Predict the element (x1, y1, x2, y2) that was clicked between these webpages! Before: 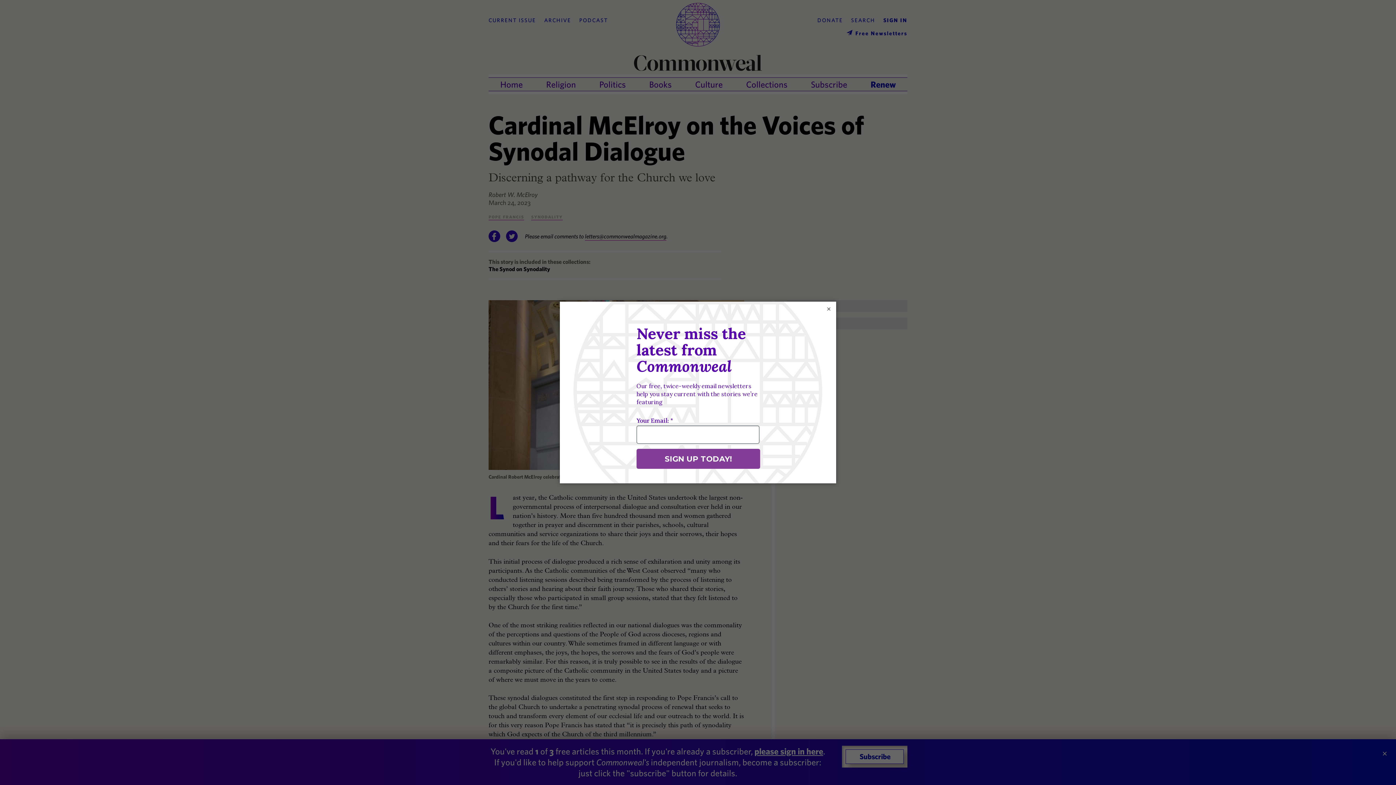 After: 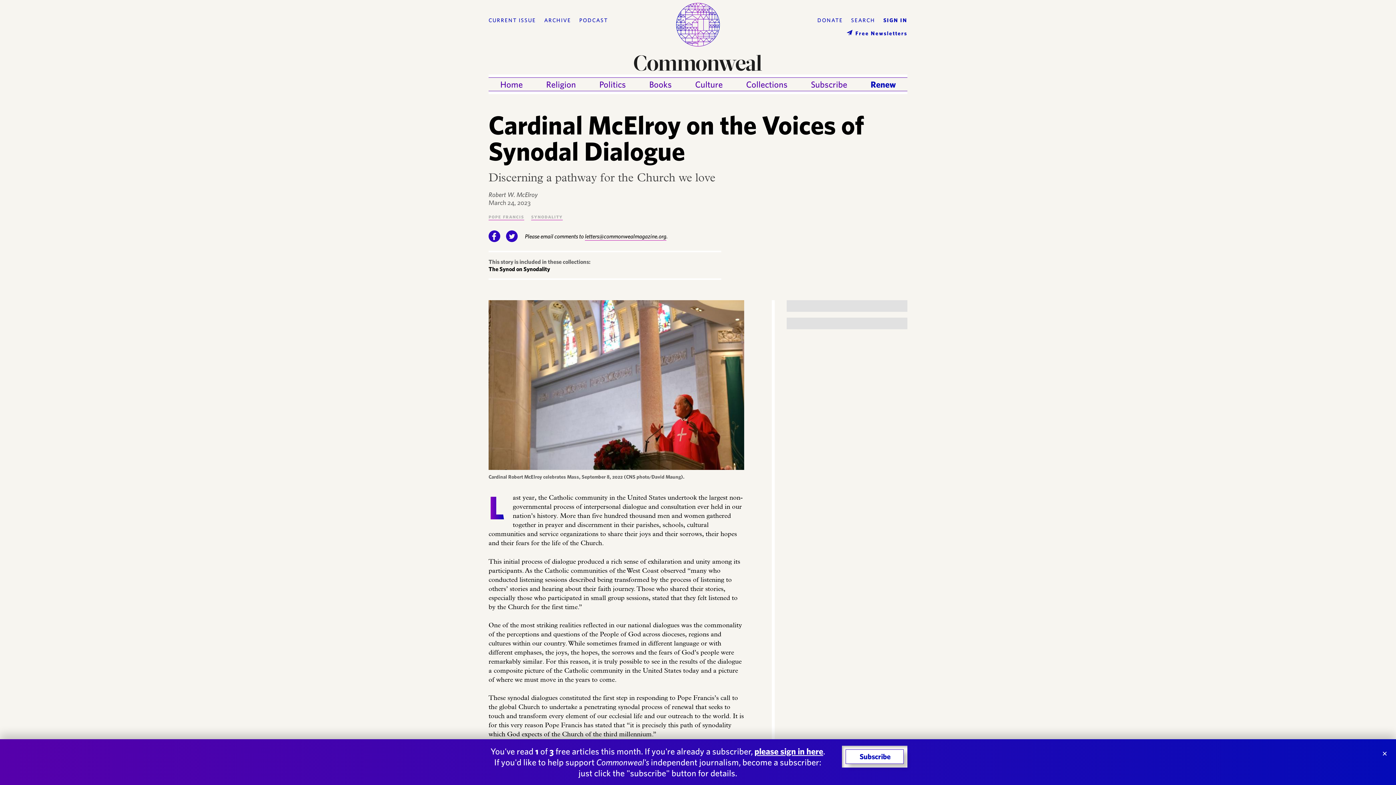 Action: bbox: (825, 305, 832, 312) label: ×